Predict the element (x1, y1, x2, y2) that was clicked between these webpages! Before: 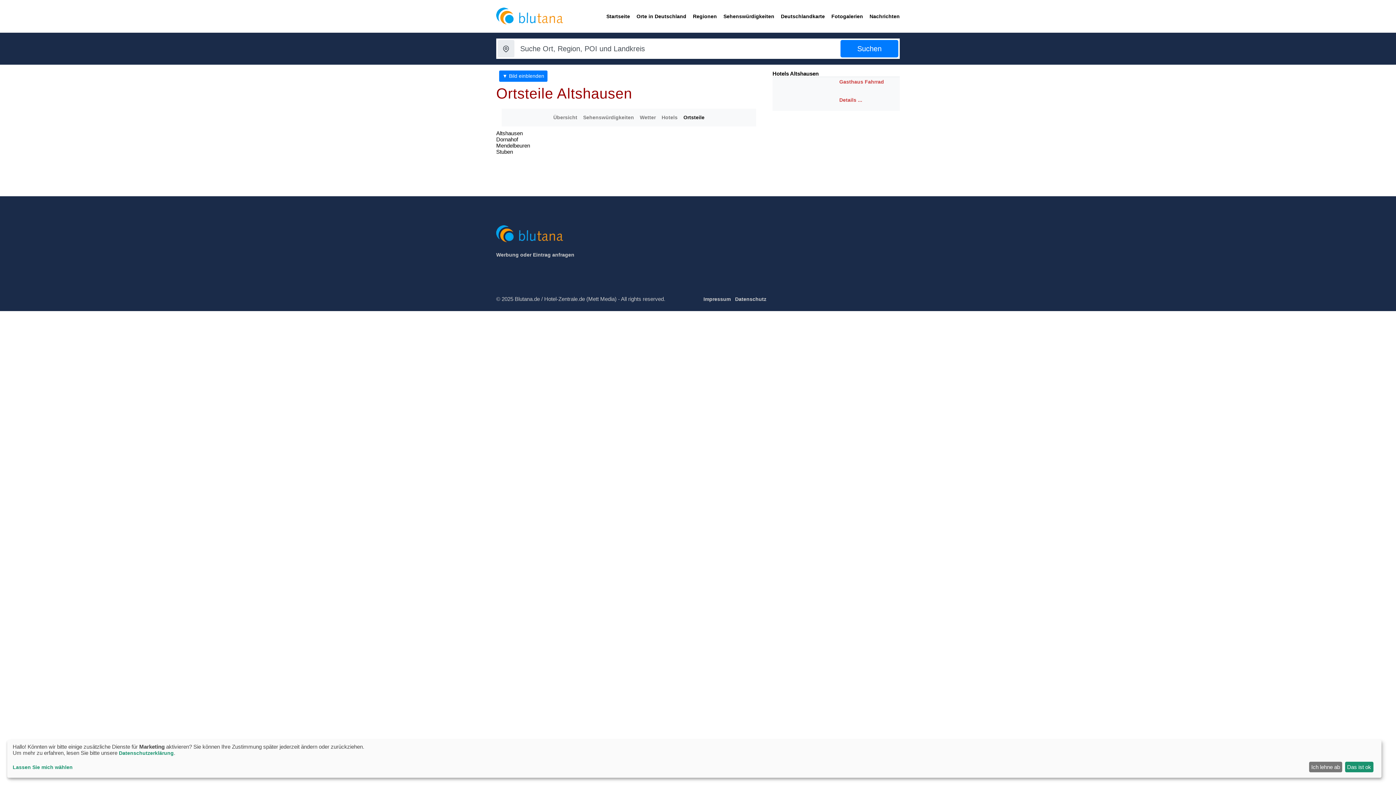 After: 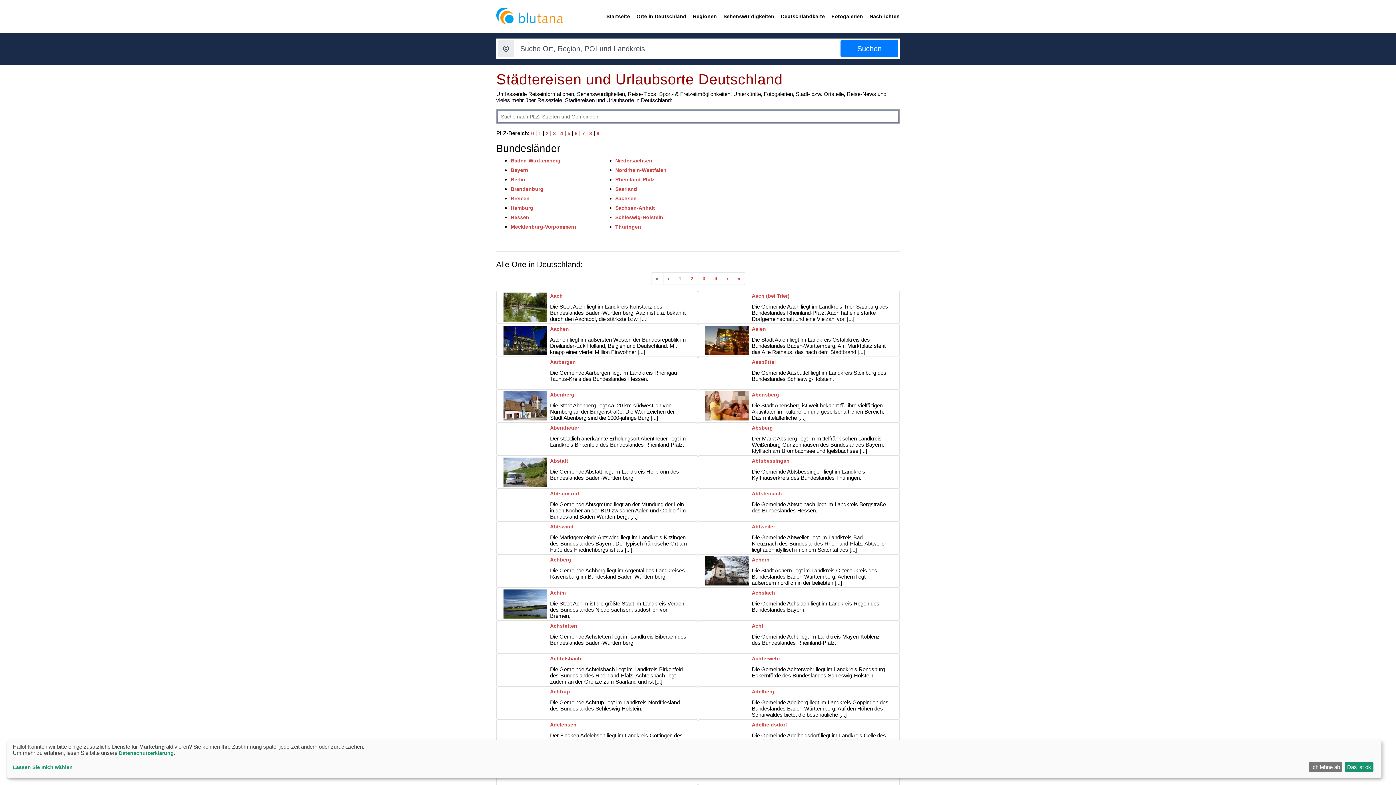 Action: label: Orte in Deutschland bbox: (636, 0, 686, 32)